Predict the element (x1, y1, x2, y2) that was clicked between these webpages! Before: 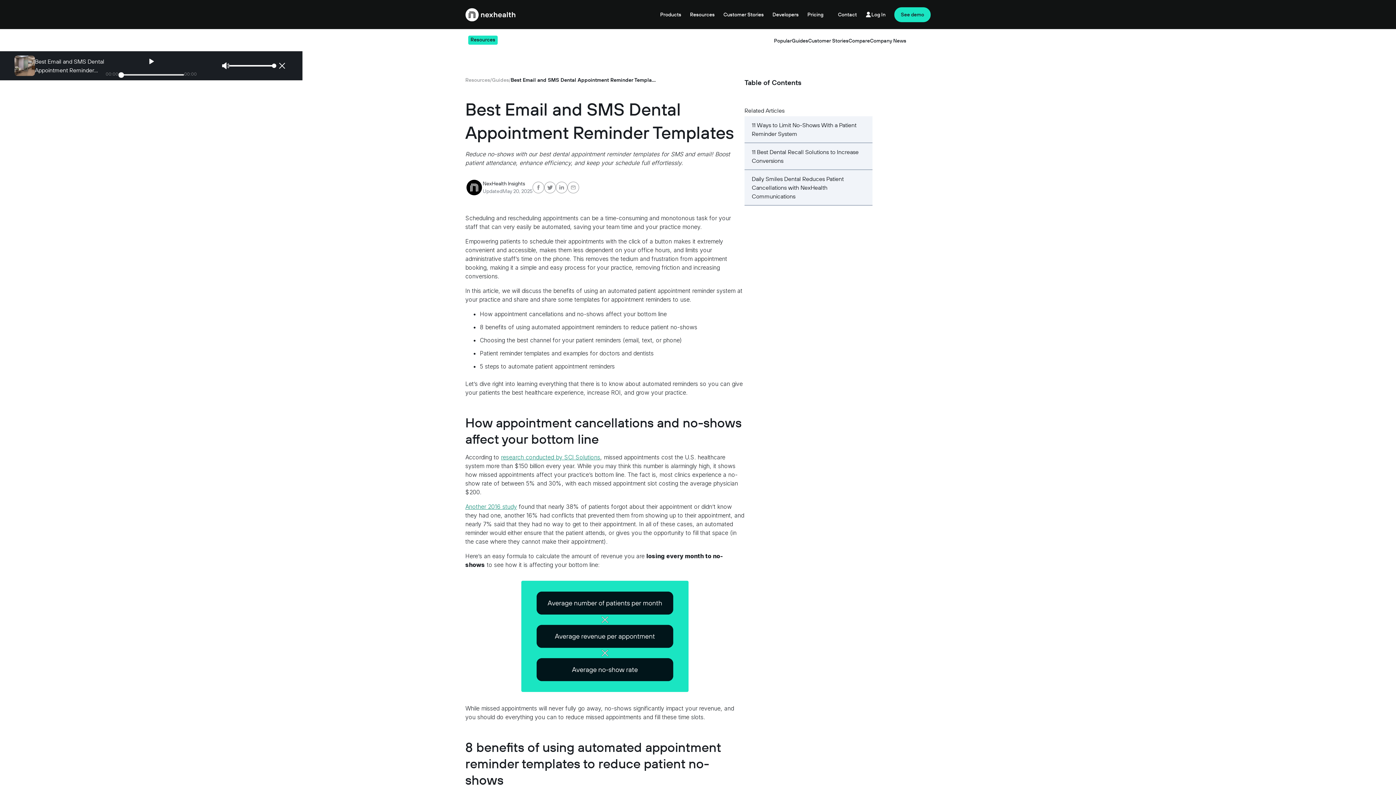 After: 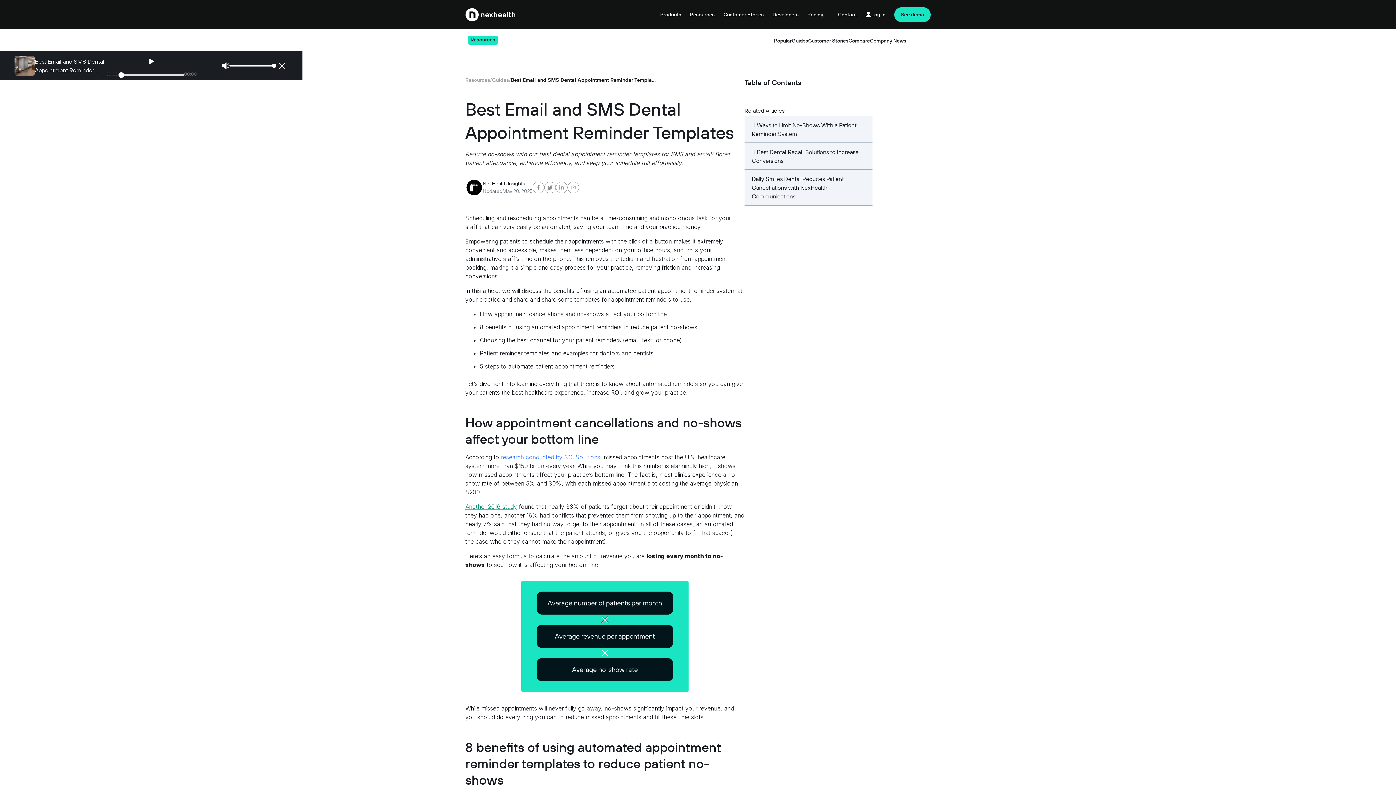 Action: label: research conducted by SCI Solutions bbox: (501, 453, 600, 460)